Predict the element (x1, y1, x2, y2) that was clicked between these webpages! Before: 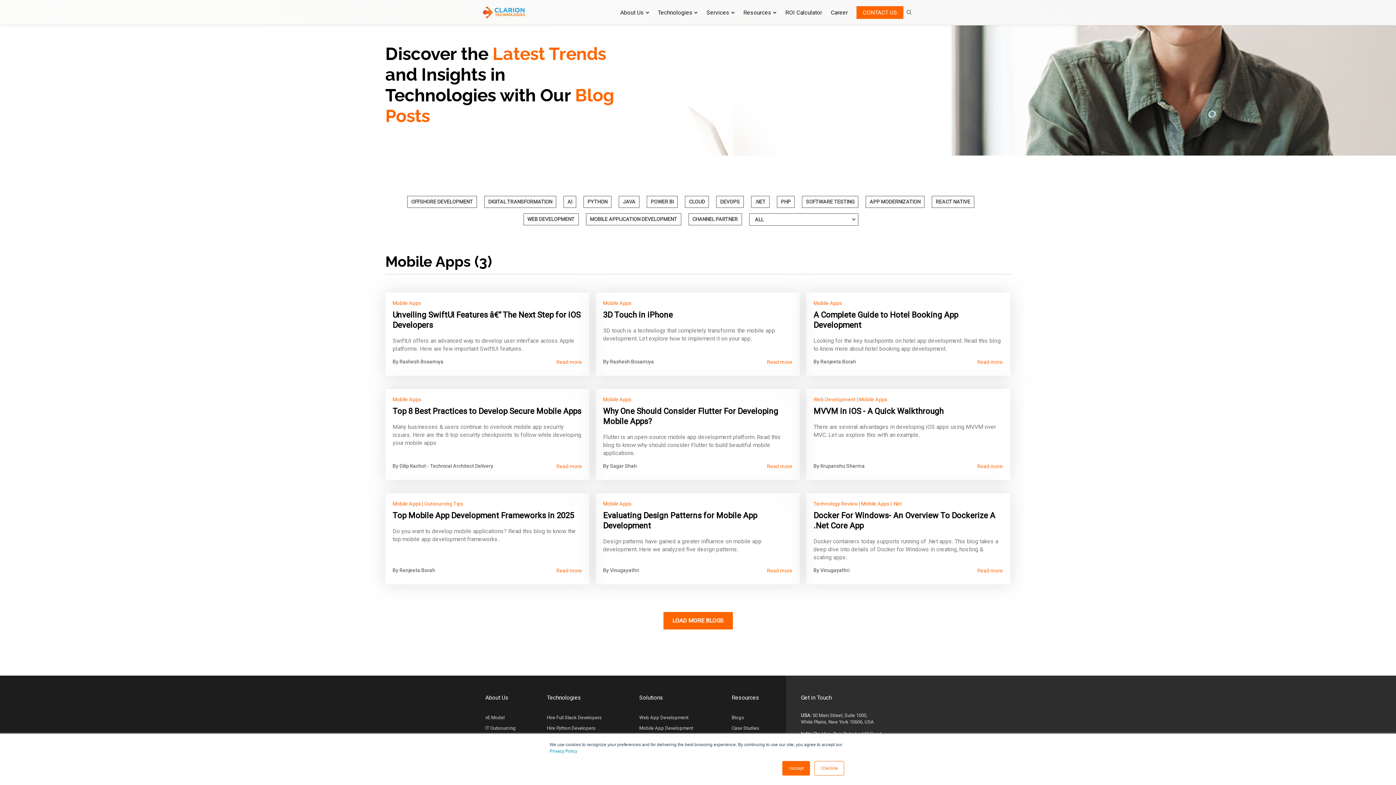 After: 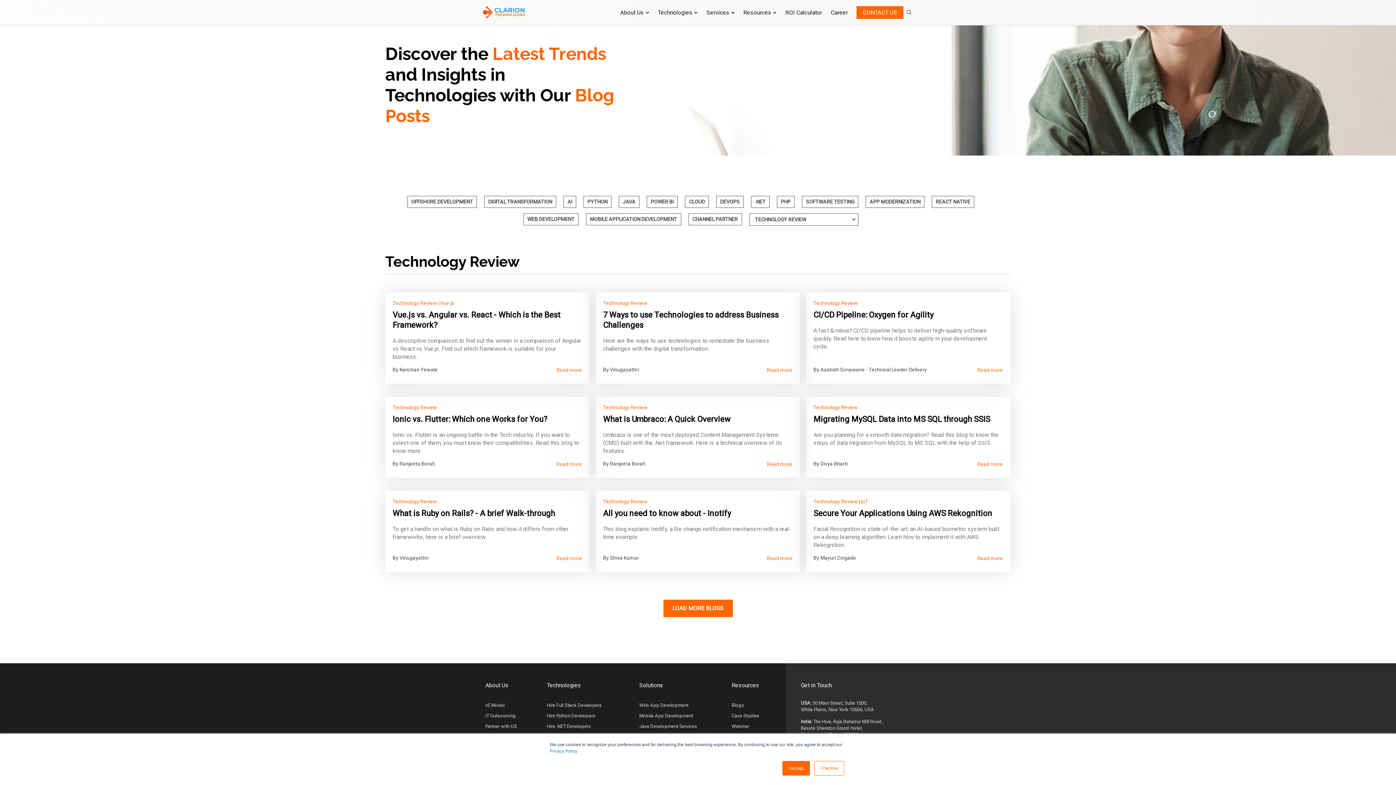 Action: bbox: (813, 500, 858, 507) label: Technology Review